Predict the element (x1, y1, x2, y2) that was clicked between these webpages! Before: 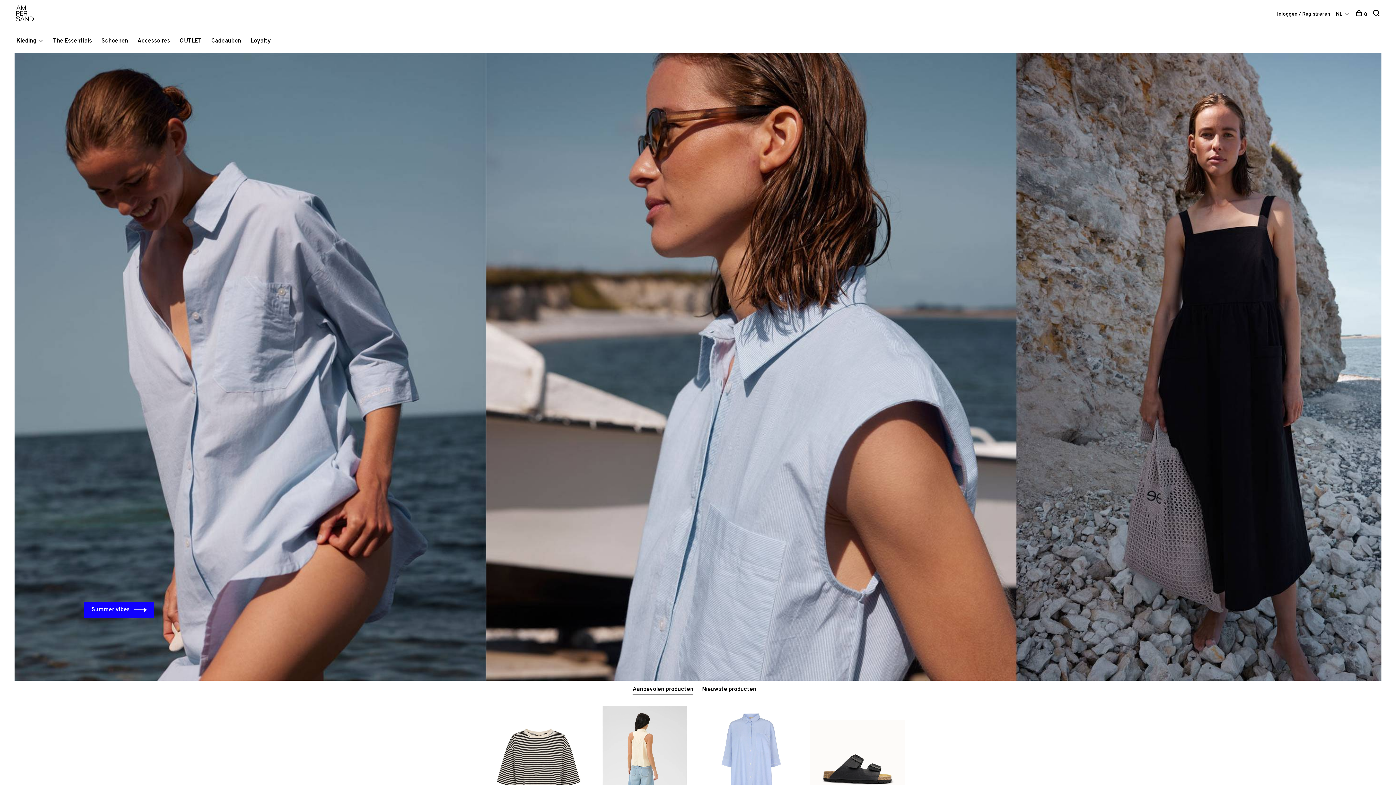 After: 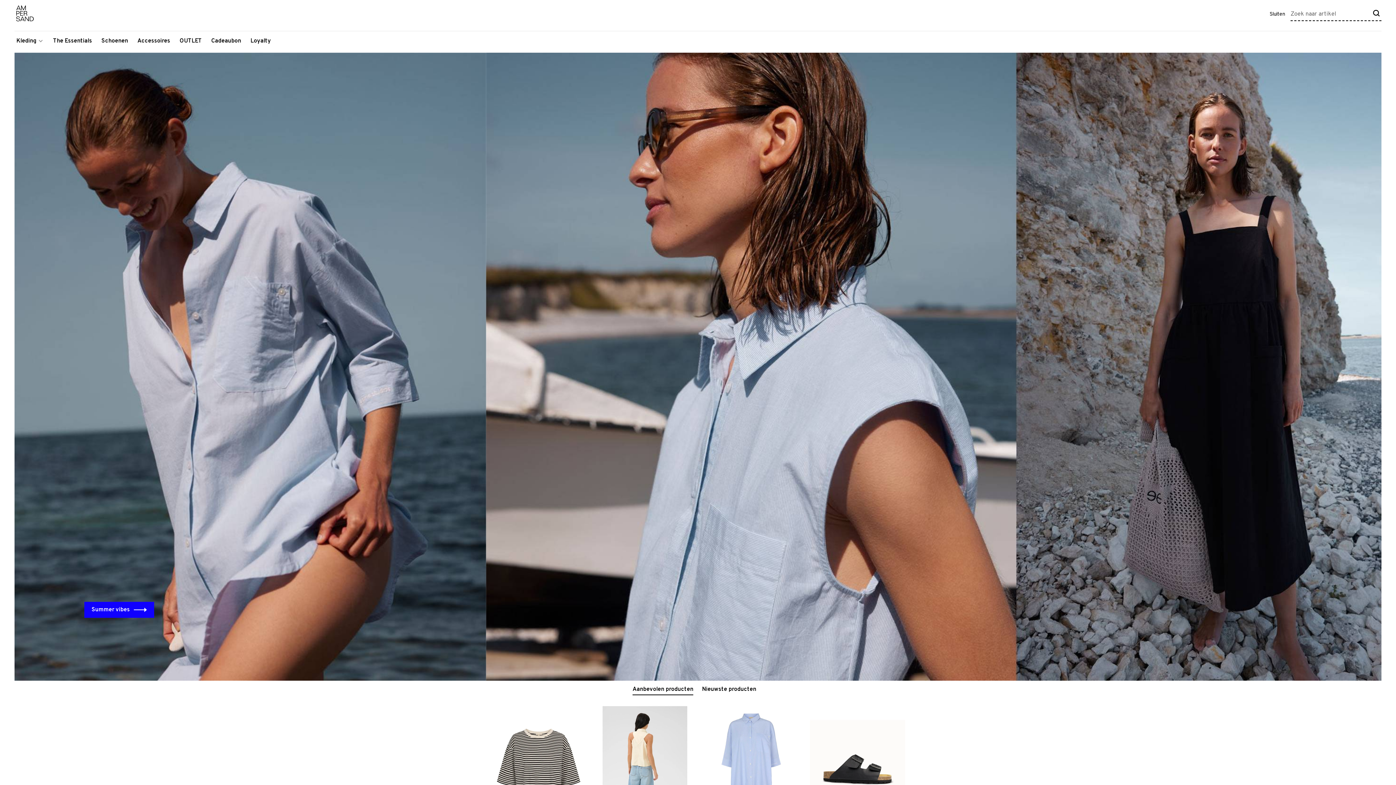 Action: bbox: (1373, 11, 1381, 17)